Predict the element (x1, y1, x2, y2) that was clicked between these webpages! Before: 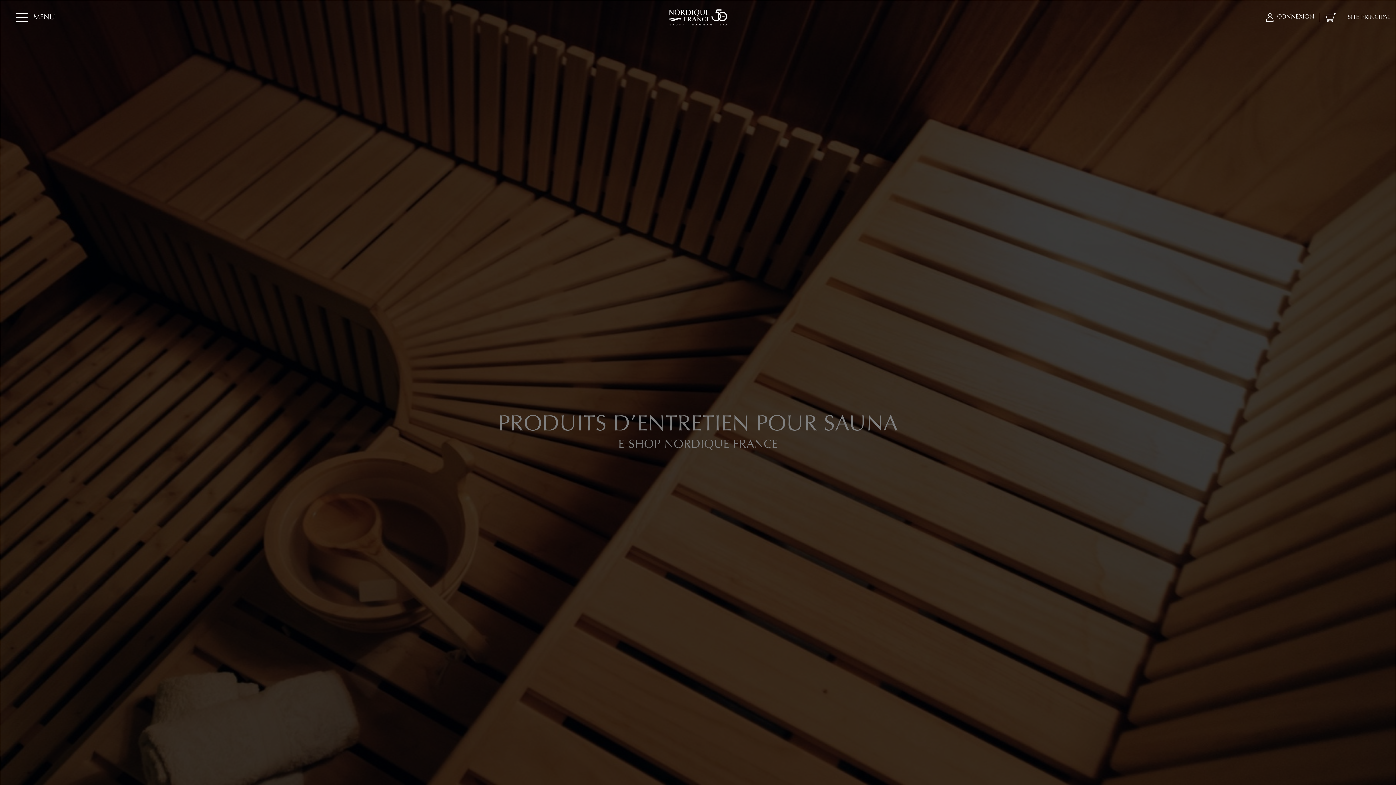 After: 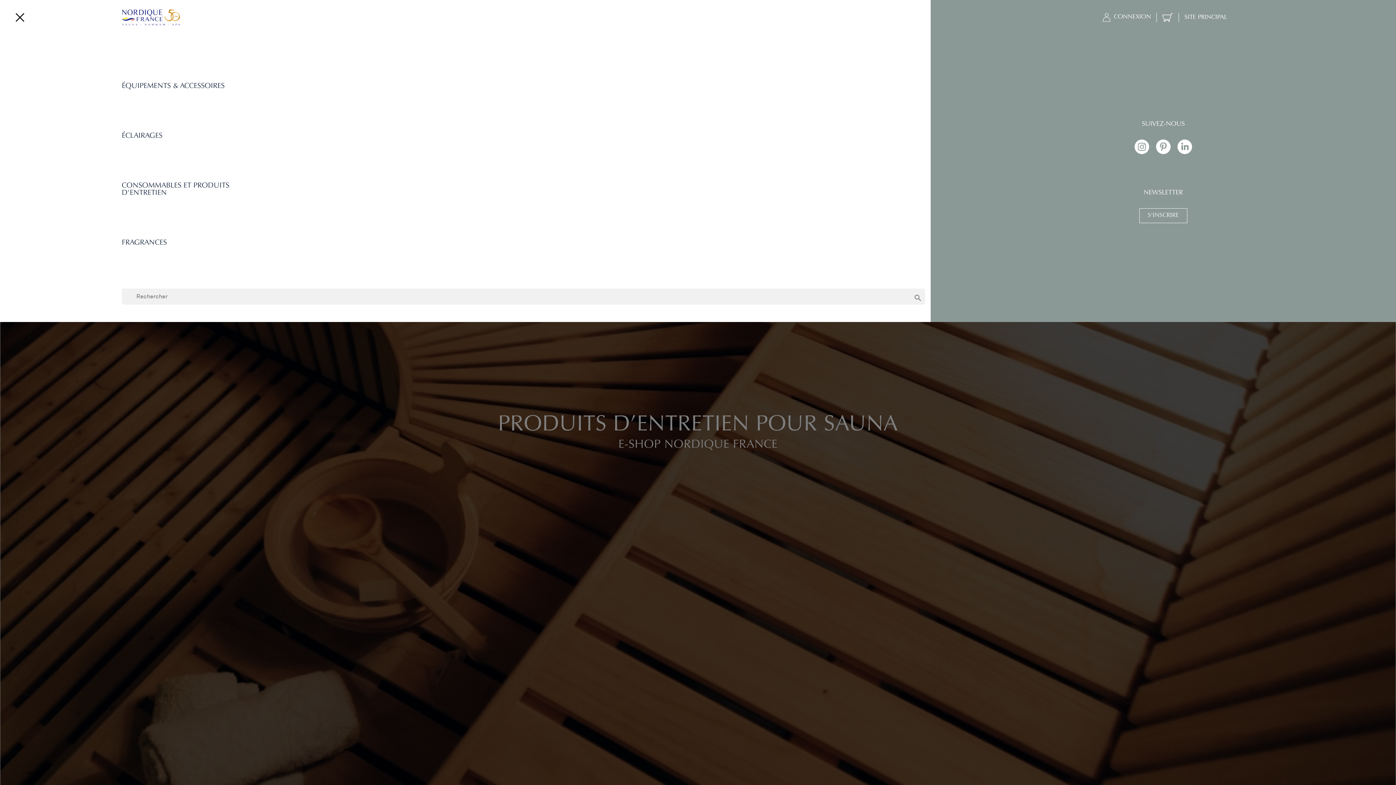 Action: bbox: (11, 11, 59, 23) label: Toggle navigation